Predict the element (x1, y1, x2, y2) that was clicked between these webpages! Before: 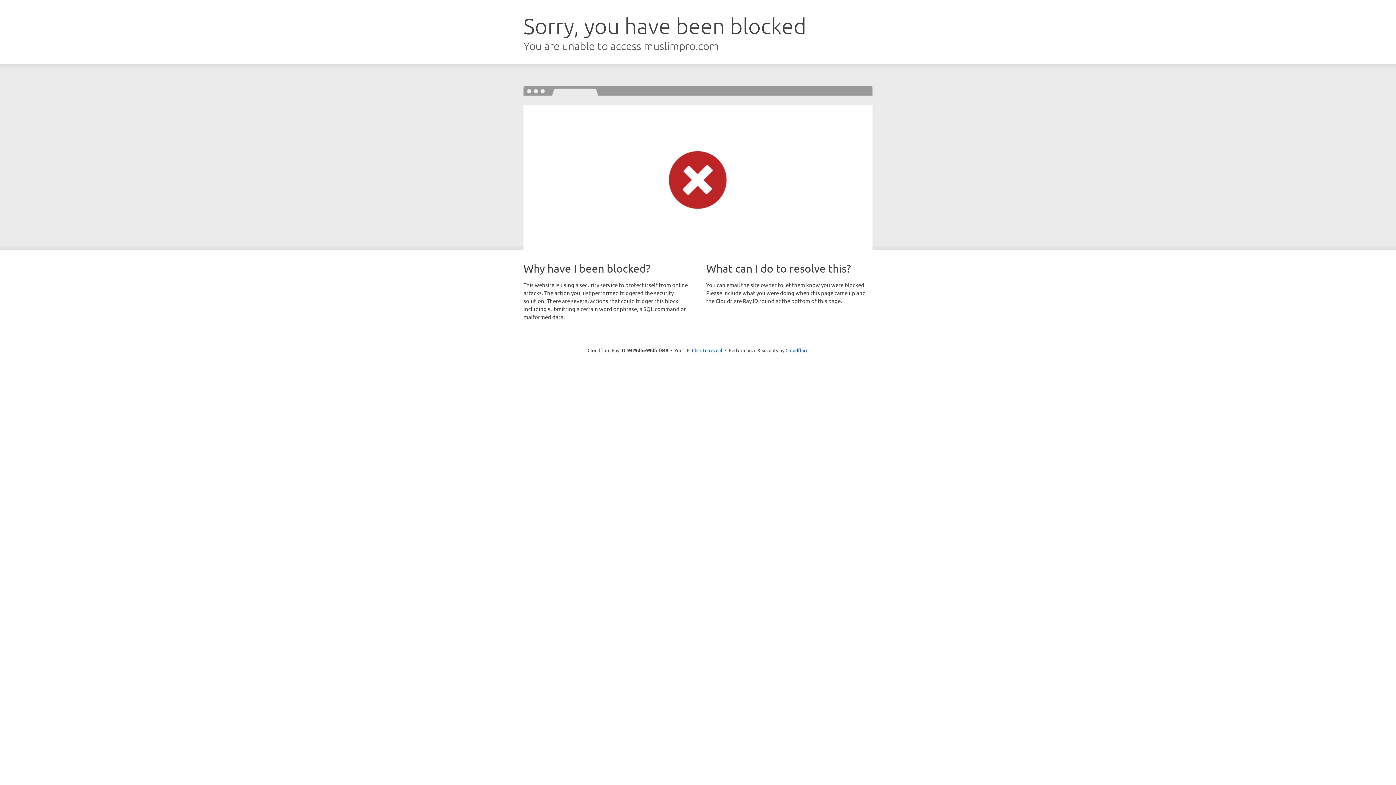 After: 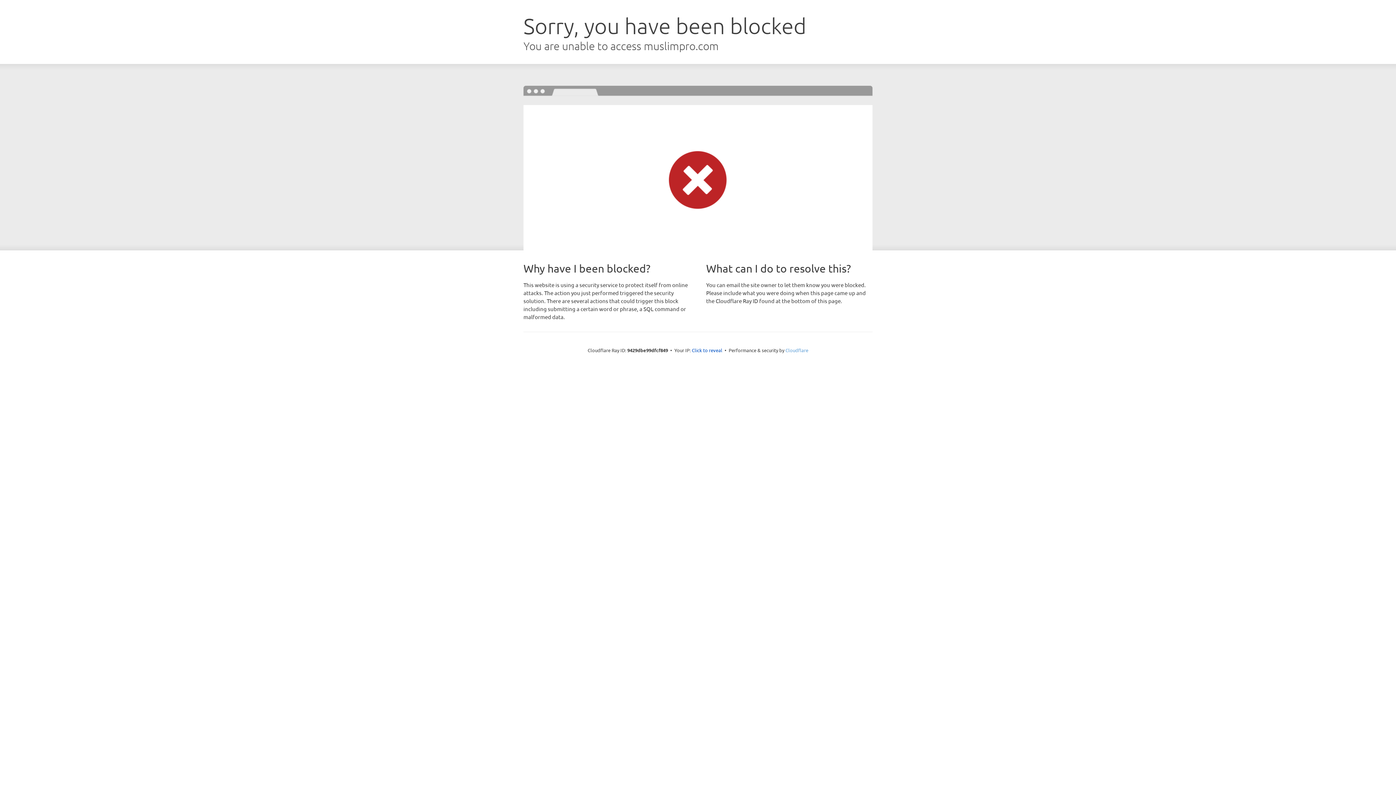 Action: bbox: (785, 347, 808, 353) label: Cloudflare